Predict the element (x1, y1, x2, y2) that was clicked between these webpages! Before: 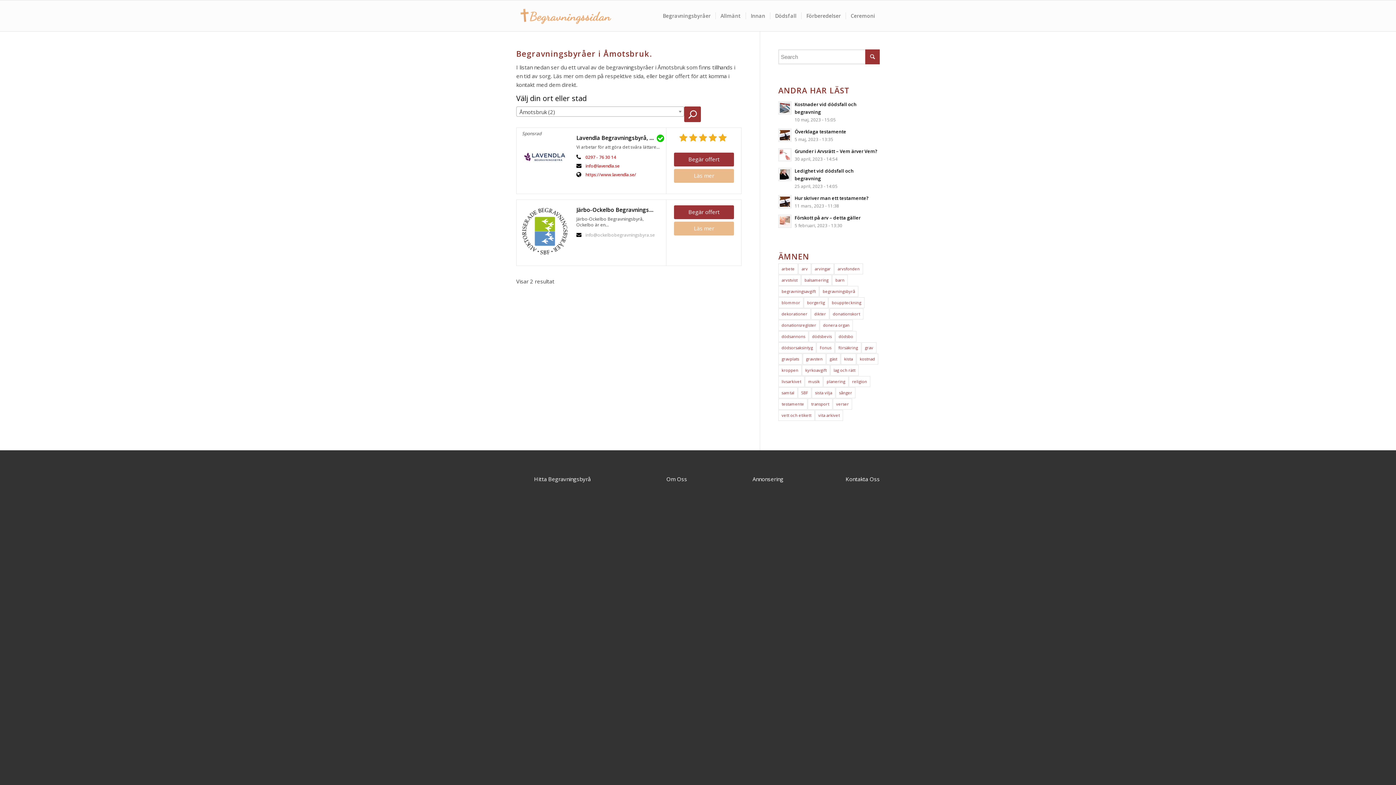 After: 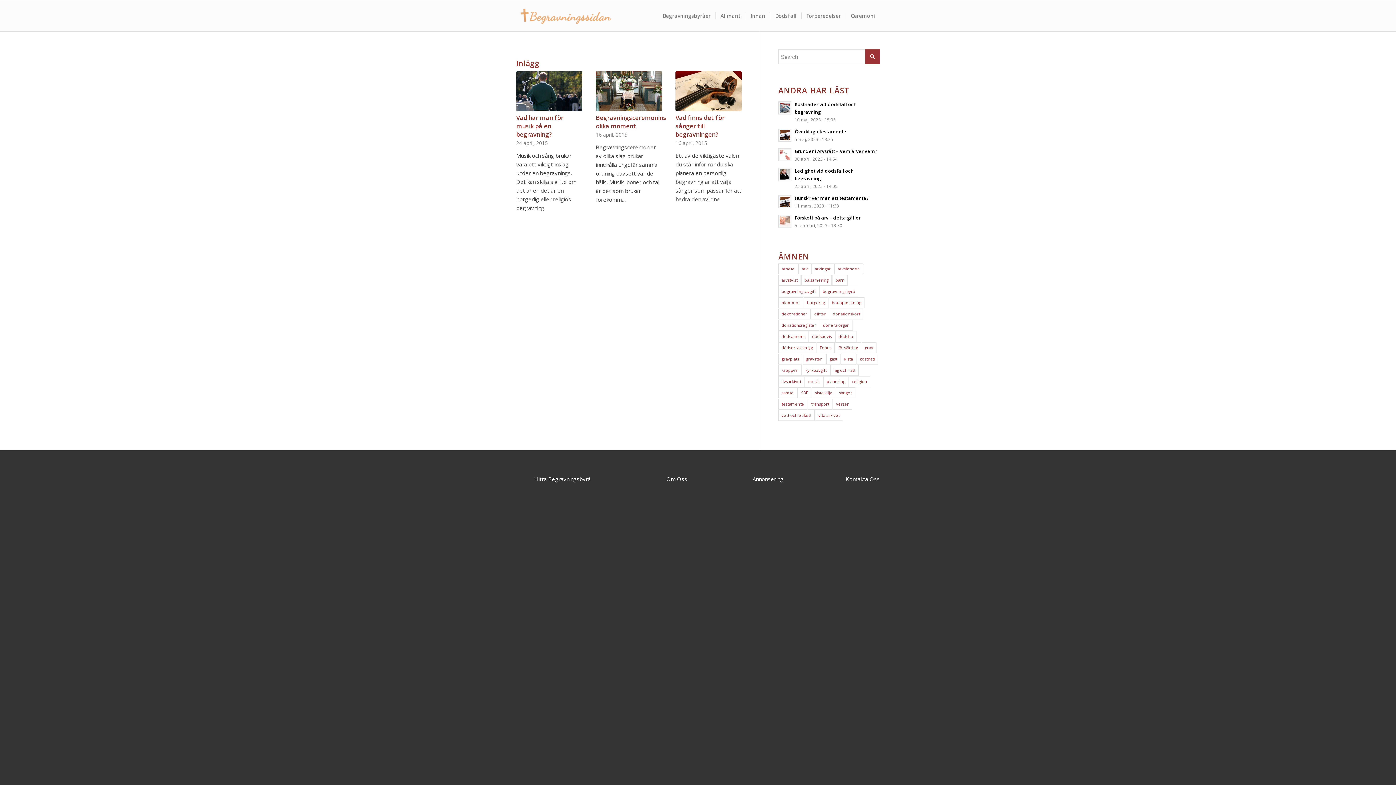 Action: label: musik (3 objekt) bbox: (805, 376, 823, 387)